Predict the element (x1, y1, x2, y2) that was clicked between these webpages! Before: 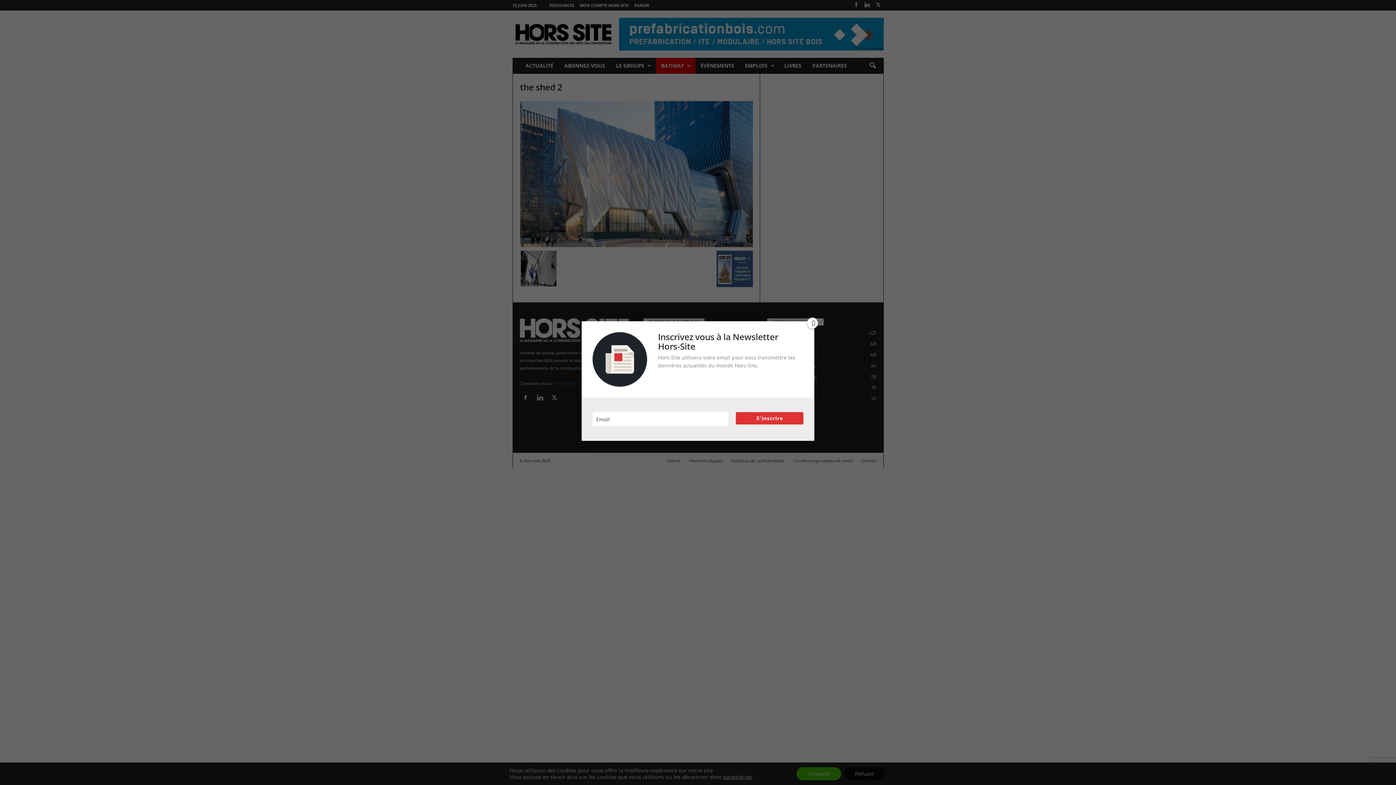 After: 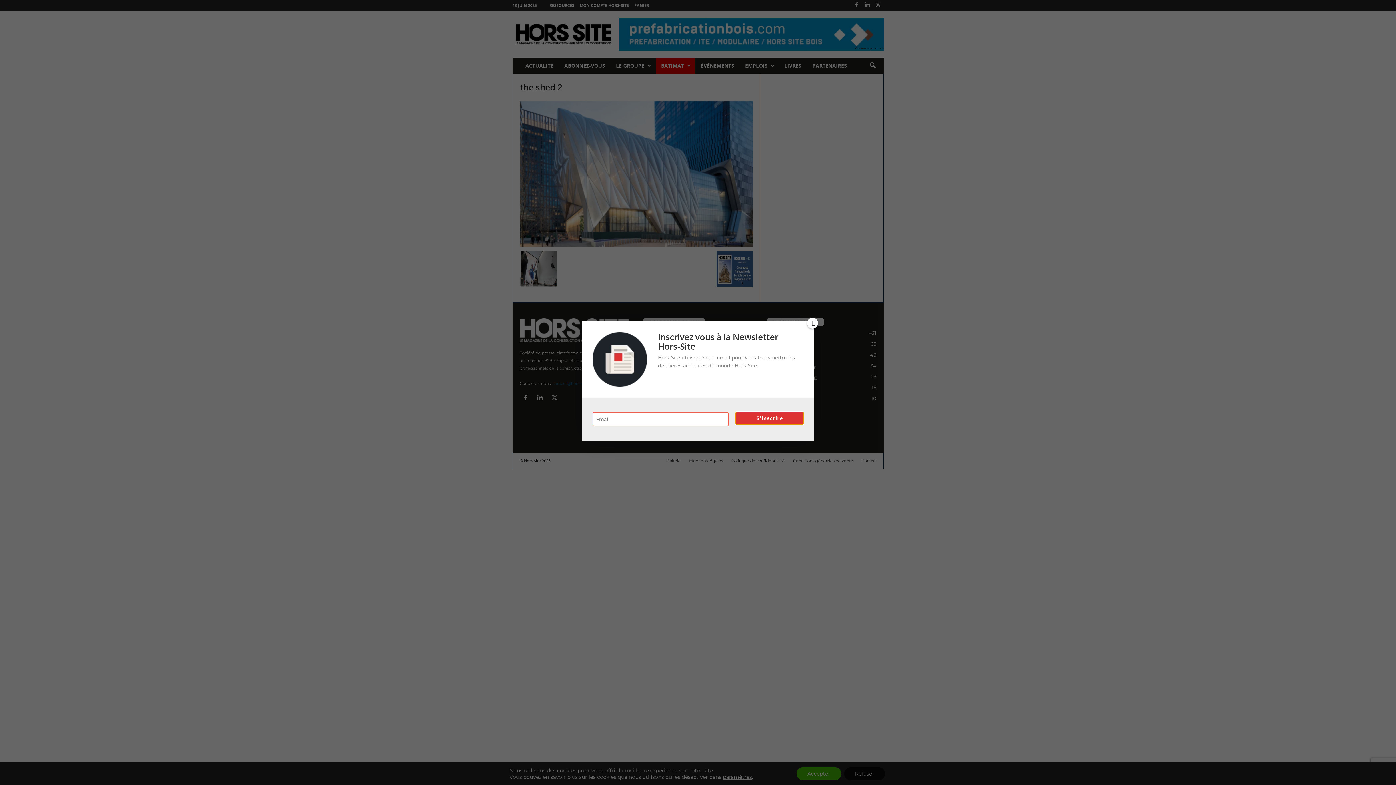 Action: bbox: (736, 412, 803, 424) label: S'inscrire